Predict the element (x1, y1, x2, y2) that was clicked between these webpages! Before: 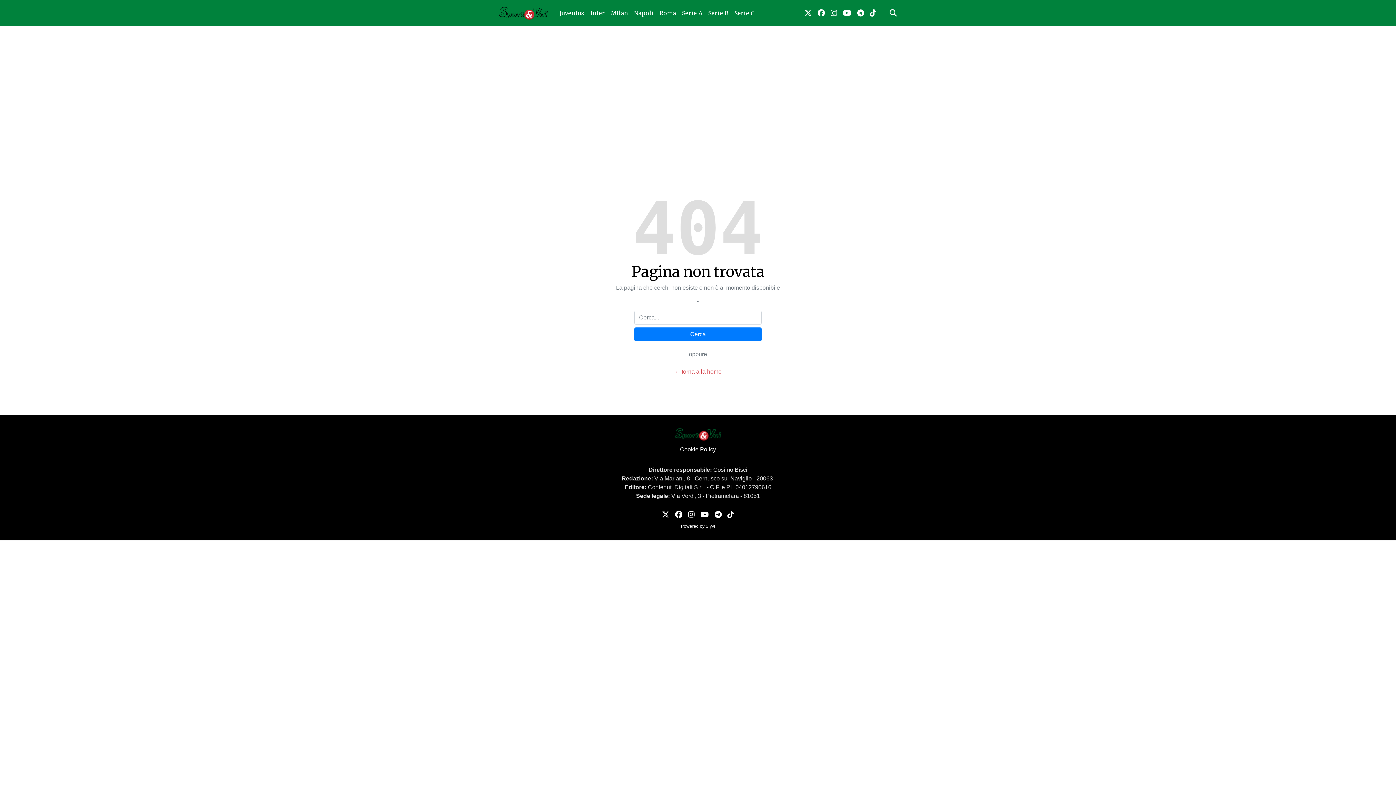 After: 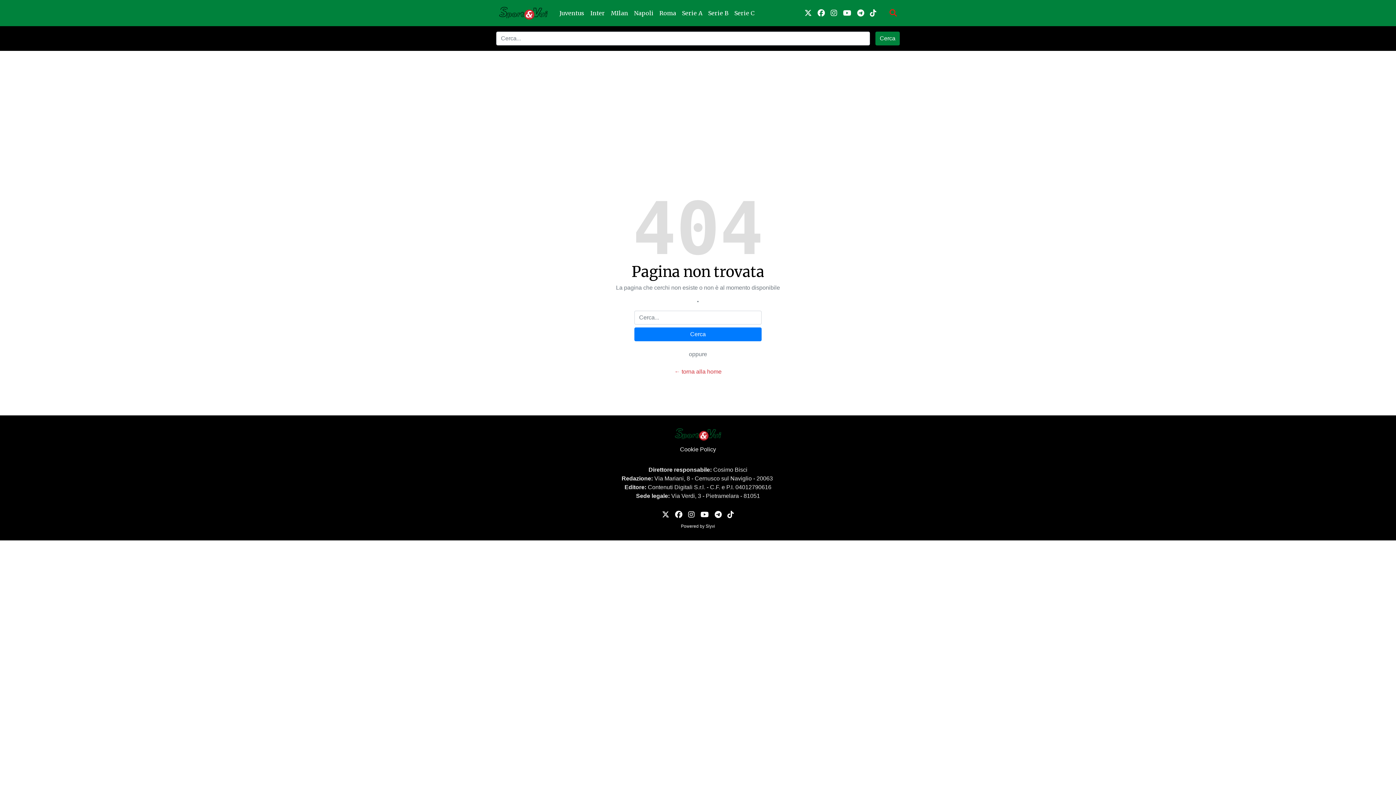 Action: label: search bbox: (886, 4, 900, 21)